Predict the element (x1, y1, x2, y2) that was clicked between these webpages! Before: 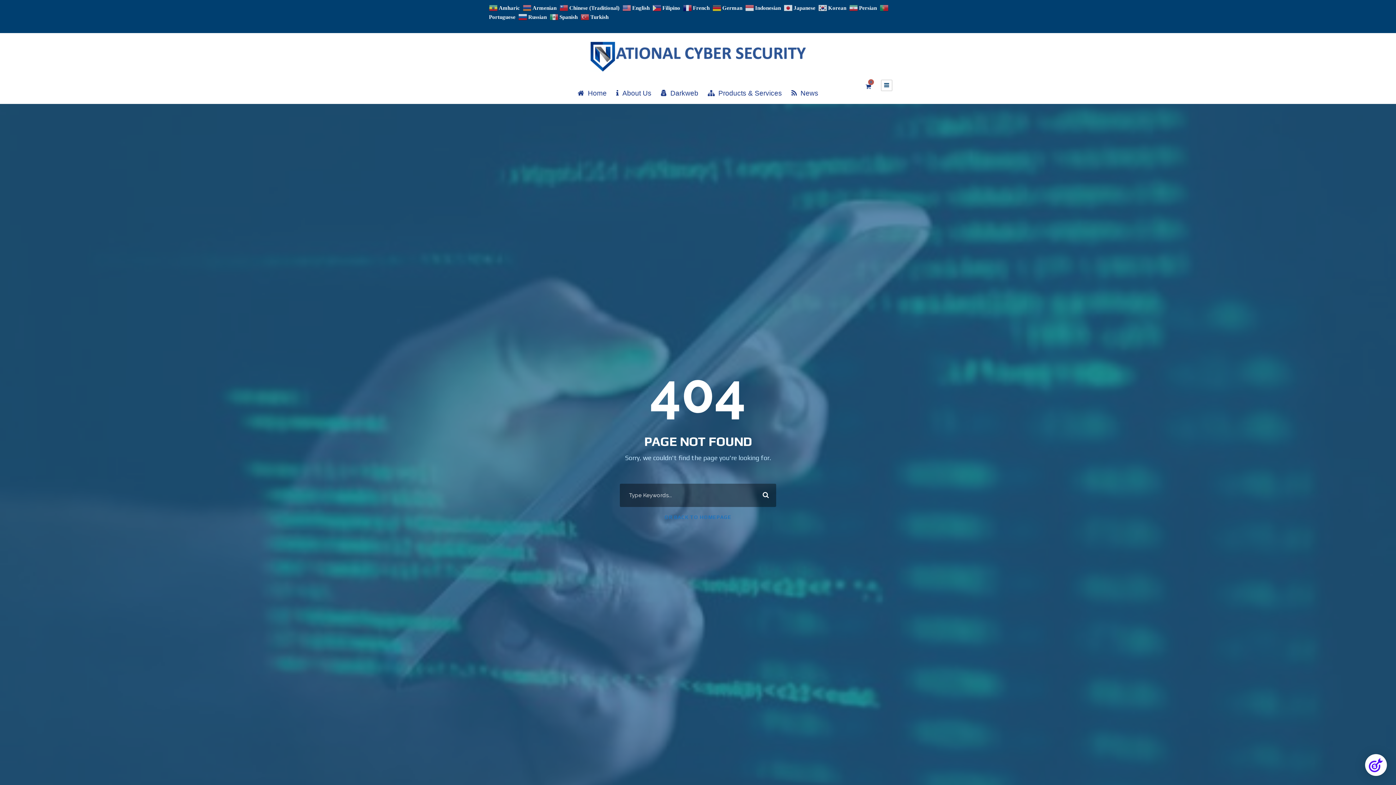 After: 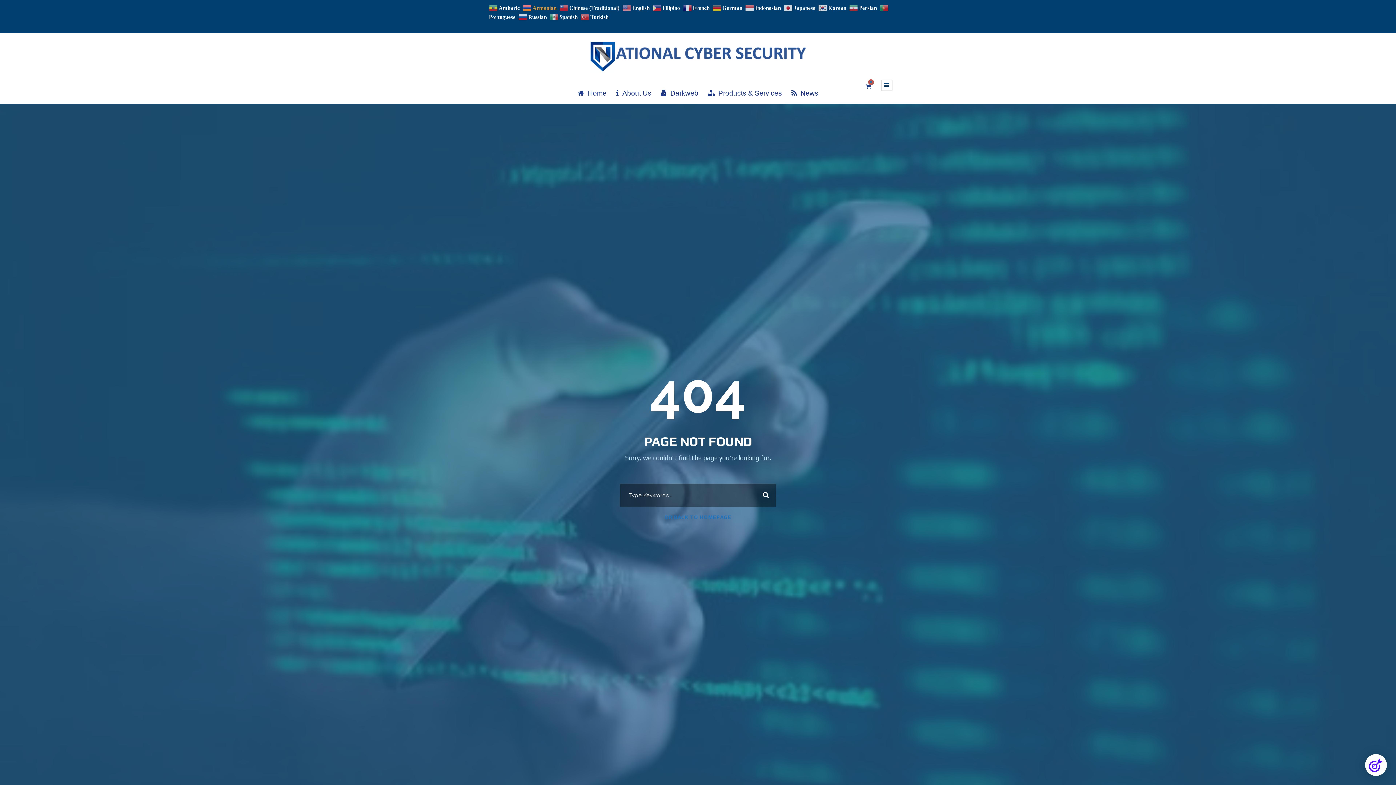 Action: label:  Armenian bbox: (522, 4, 558, 10)